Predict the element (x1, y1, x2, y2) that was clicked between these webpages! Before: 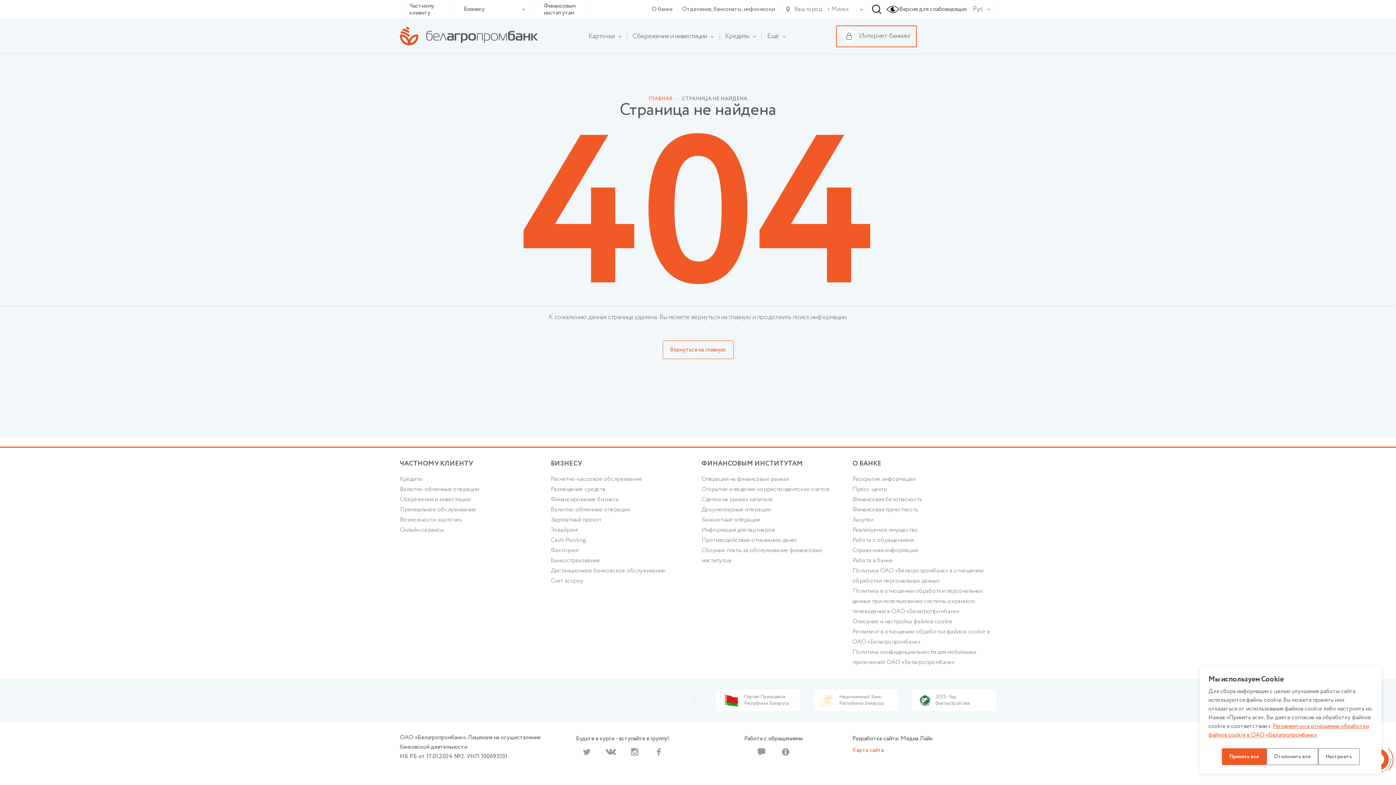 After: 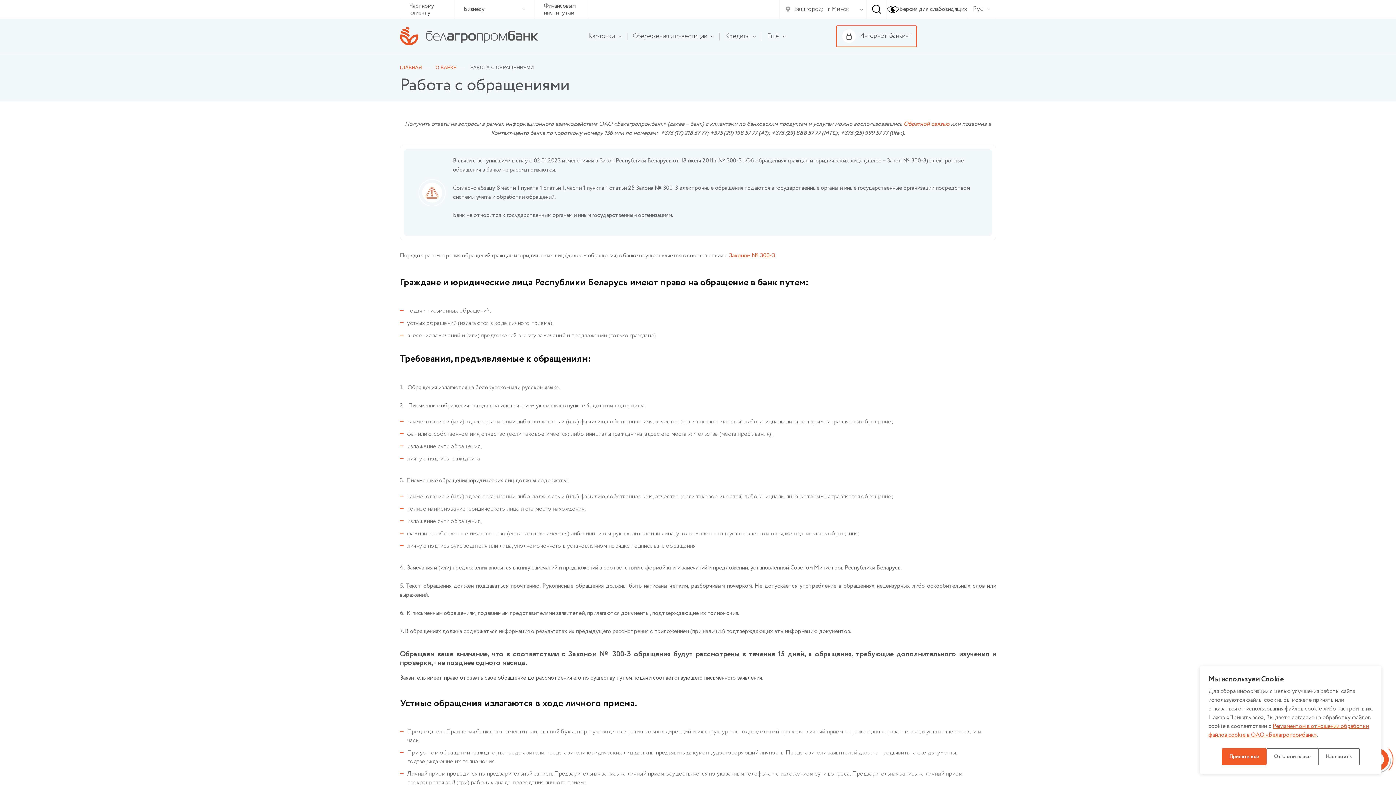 Action: bbox: (756, 748, 767, 756)